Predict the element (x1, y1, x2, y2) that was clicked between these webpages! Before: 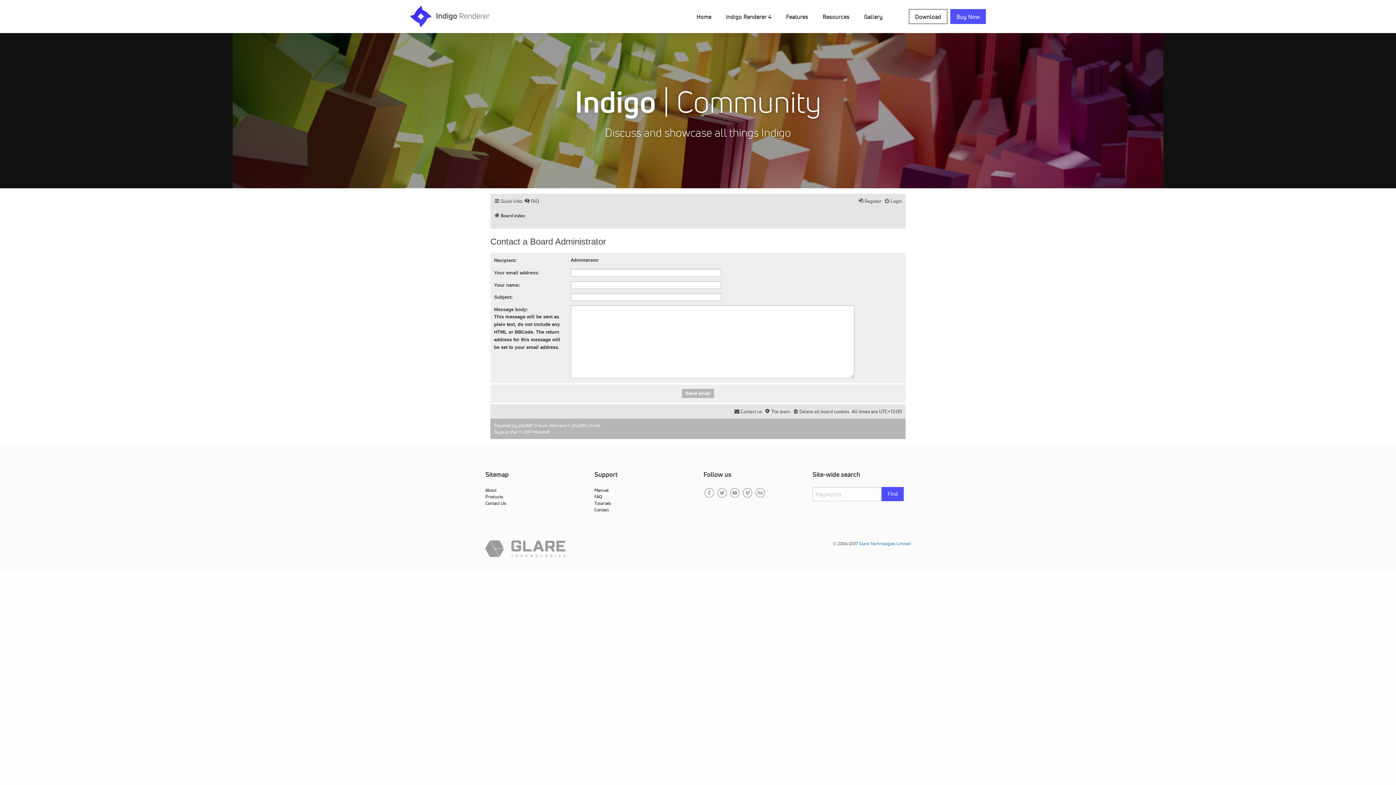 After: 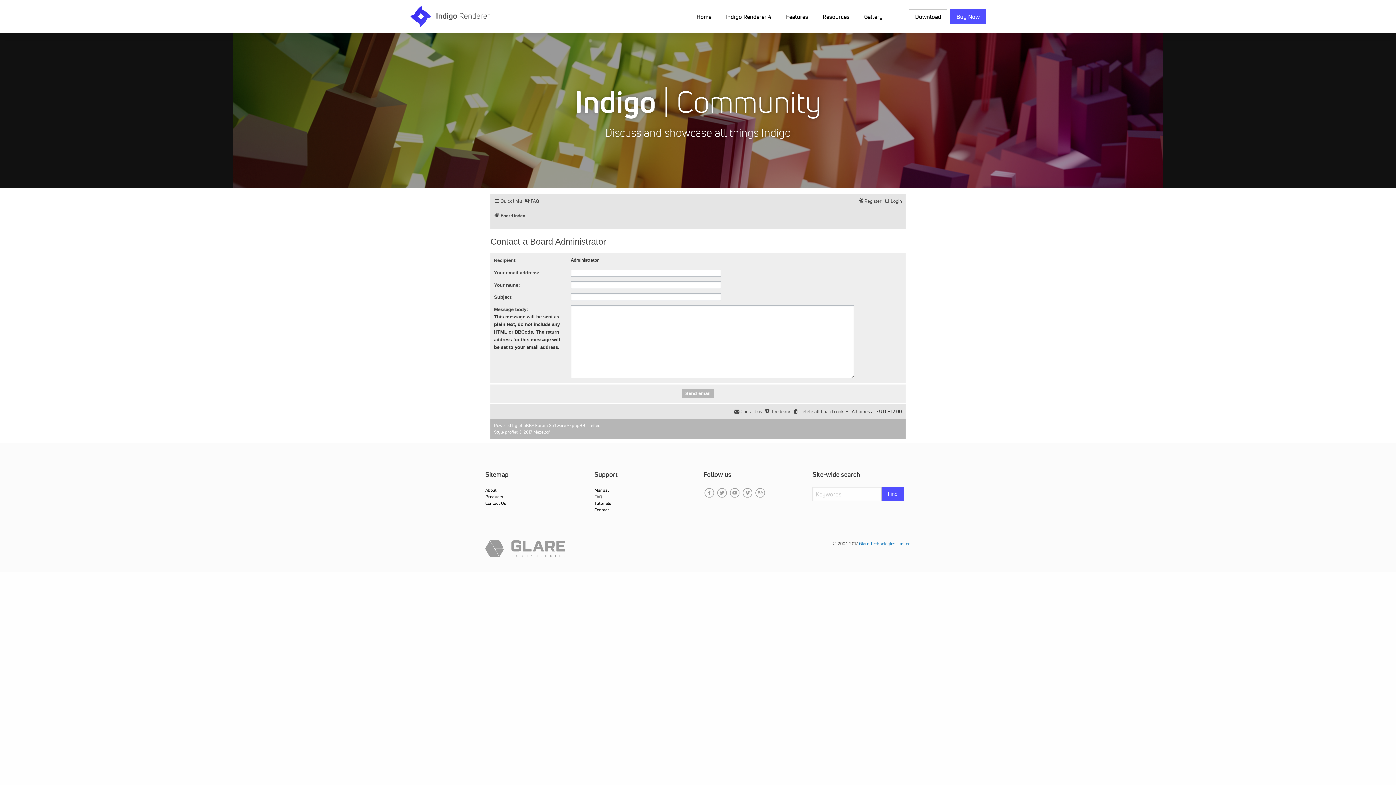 Action: bbox: (594, 493, 692, 500) label: FAQ